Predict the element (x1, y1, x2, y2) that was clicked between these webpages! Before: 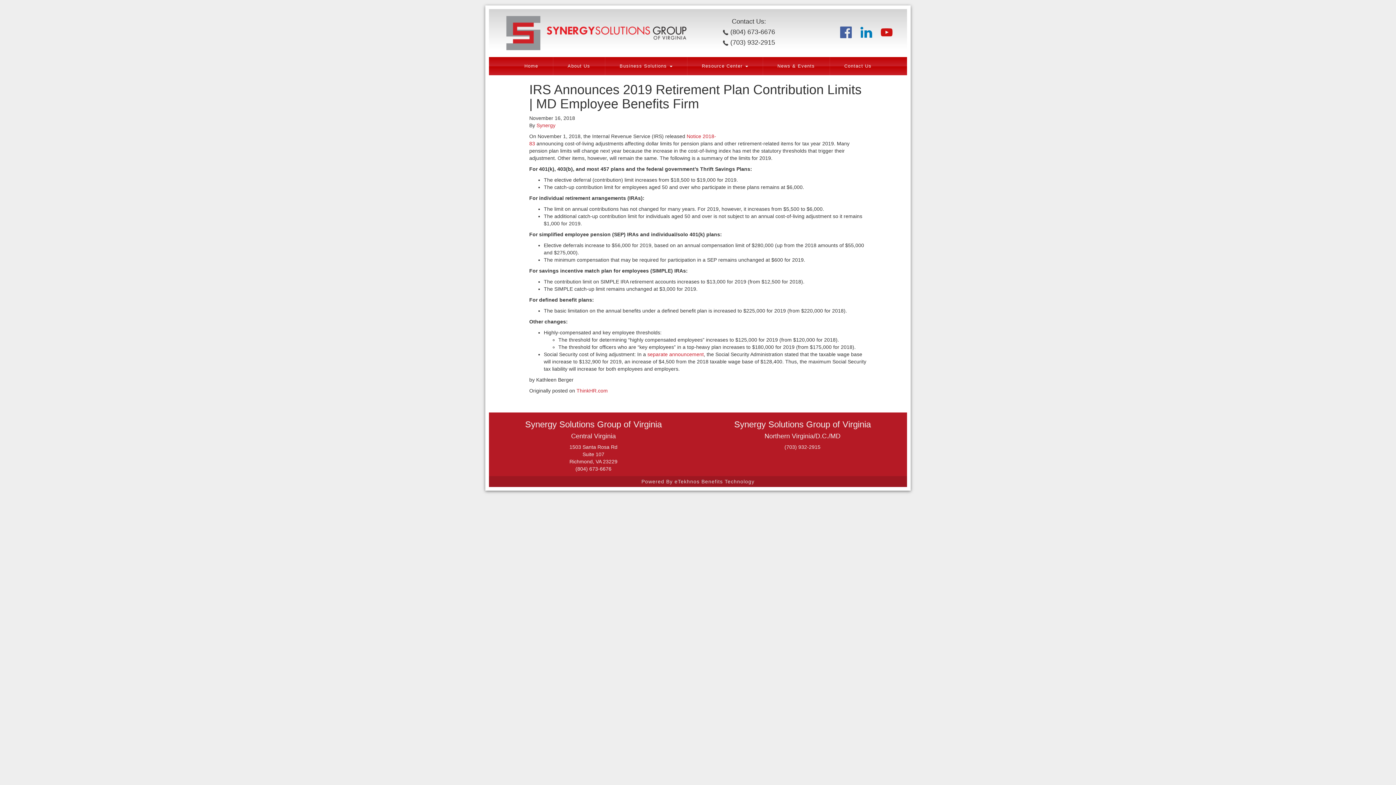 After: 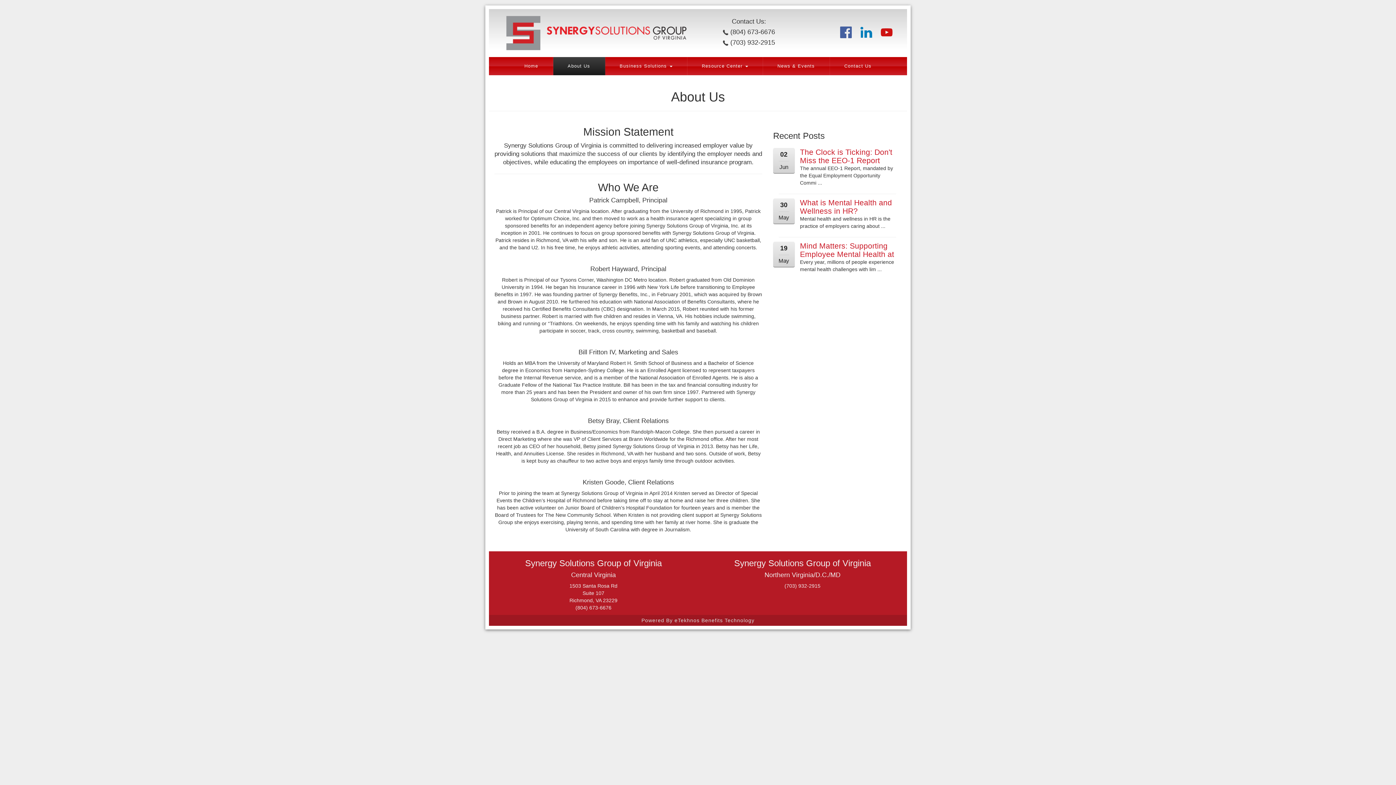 Action: label: About Us bbox: (553, 57, 605, 75)